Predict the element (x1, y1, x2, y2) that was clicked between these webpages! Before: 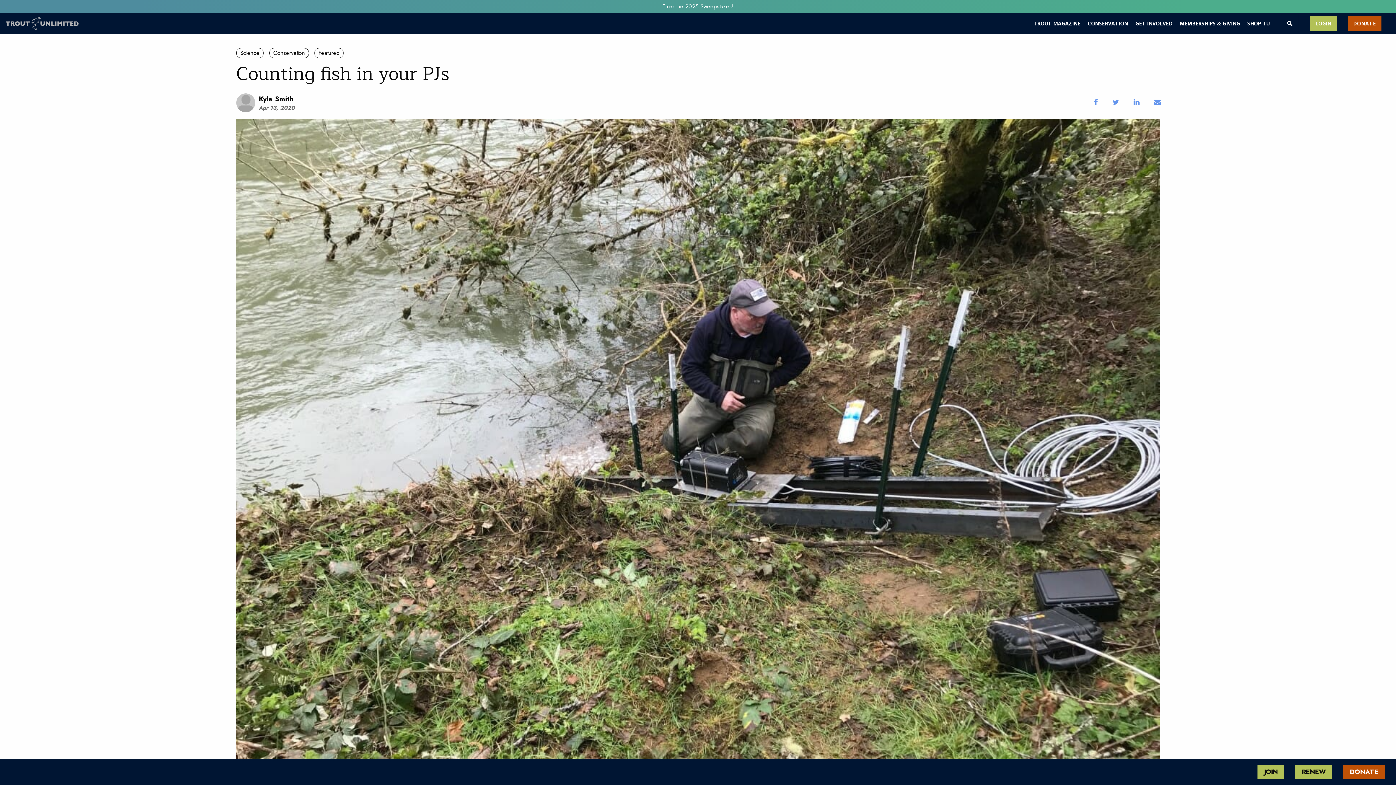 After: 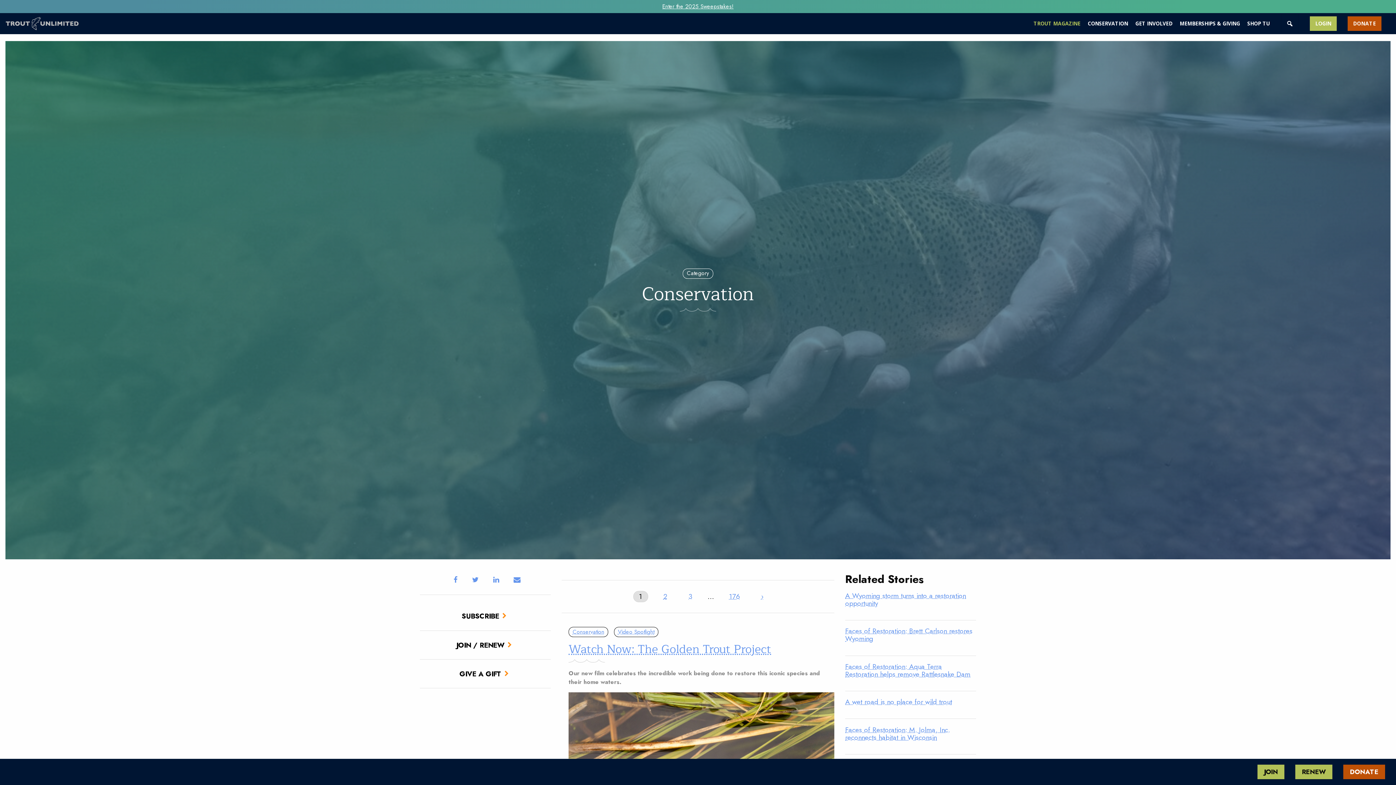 Action: bbox: (269, 48, 309, 58) label: Conservation